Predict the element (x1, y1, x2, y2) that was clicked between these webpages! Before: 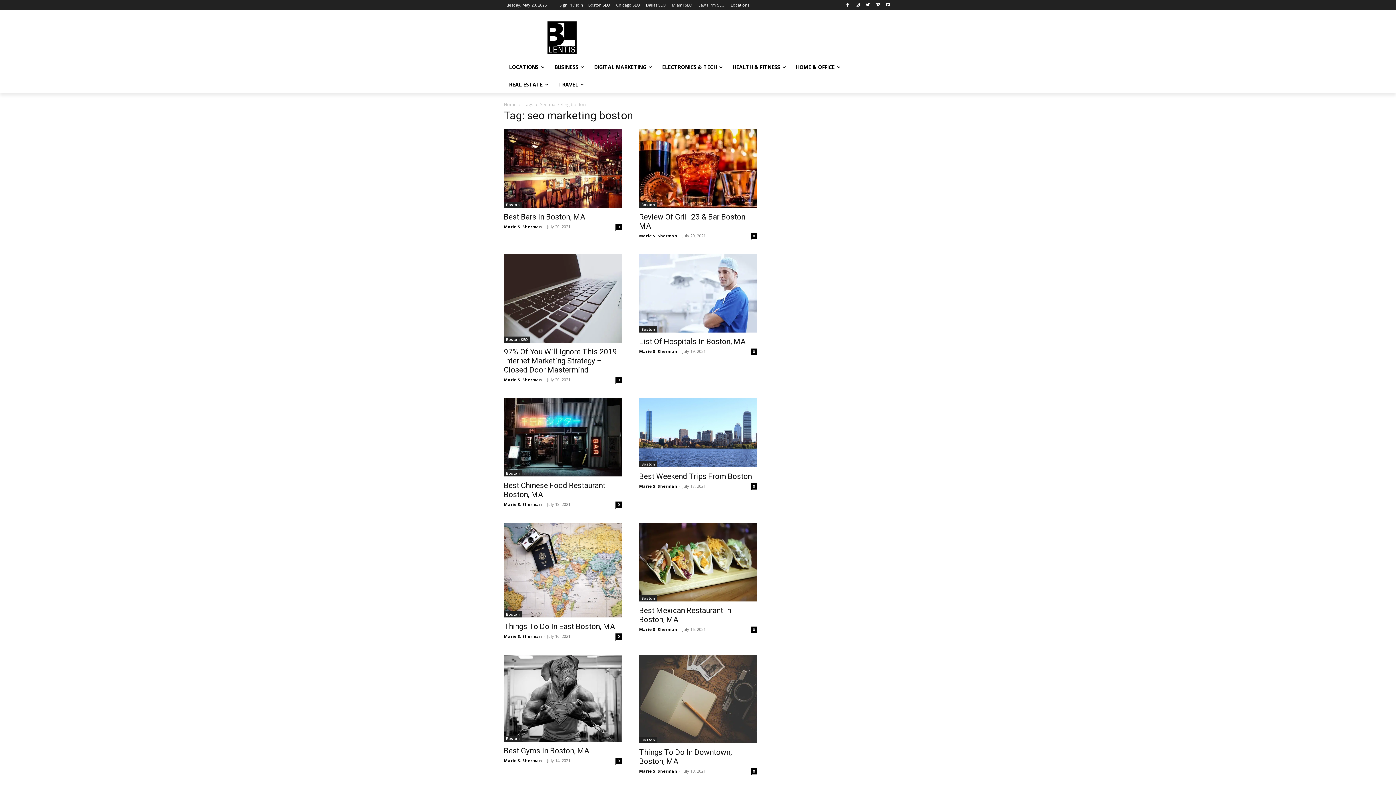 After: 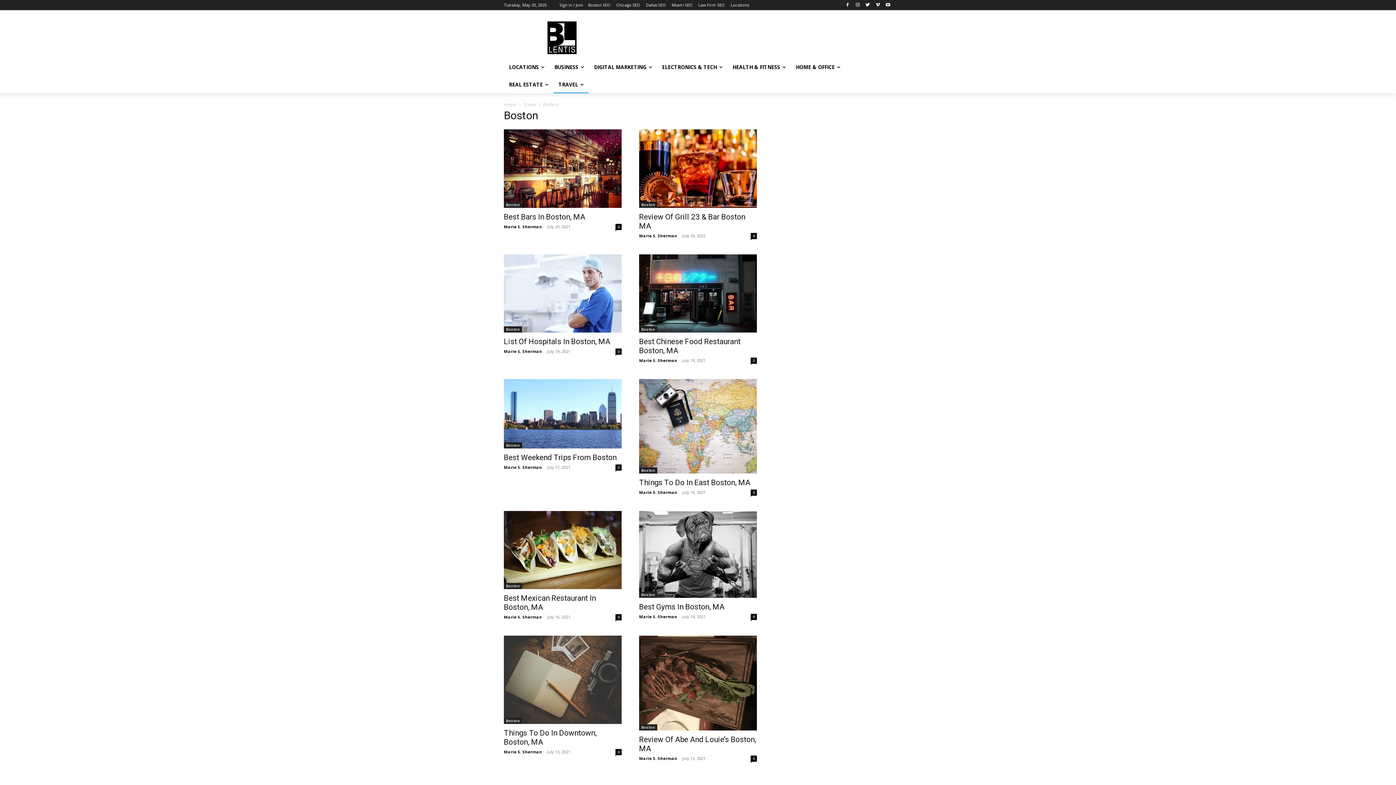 Action: bbox: (639, 595, 657, 601) label: Boston